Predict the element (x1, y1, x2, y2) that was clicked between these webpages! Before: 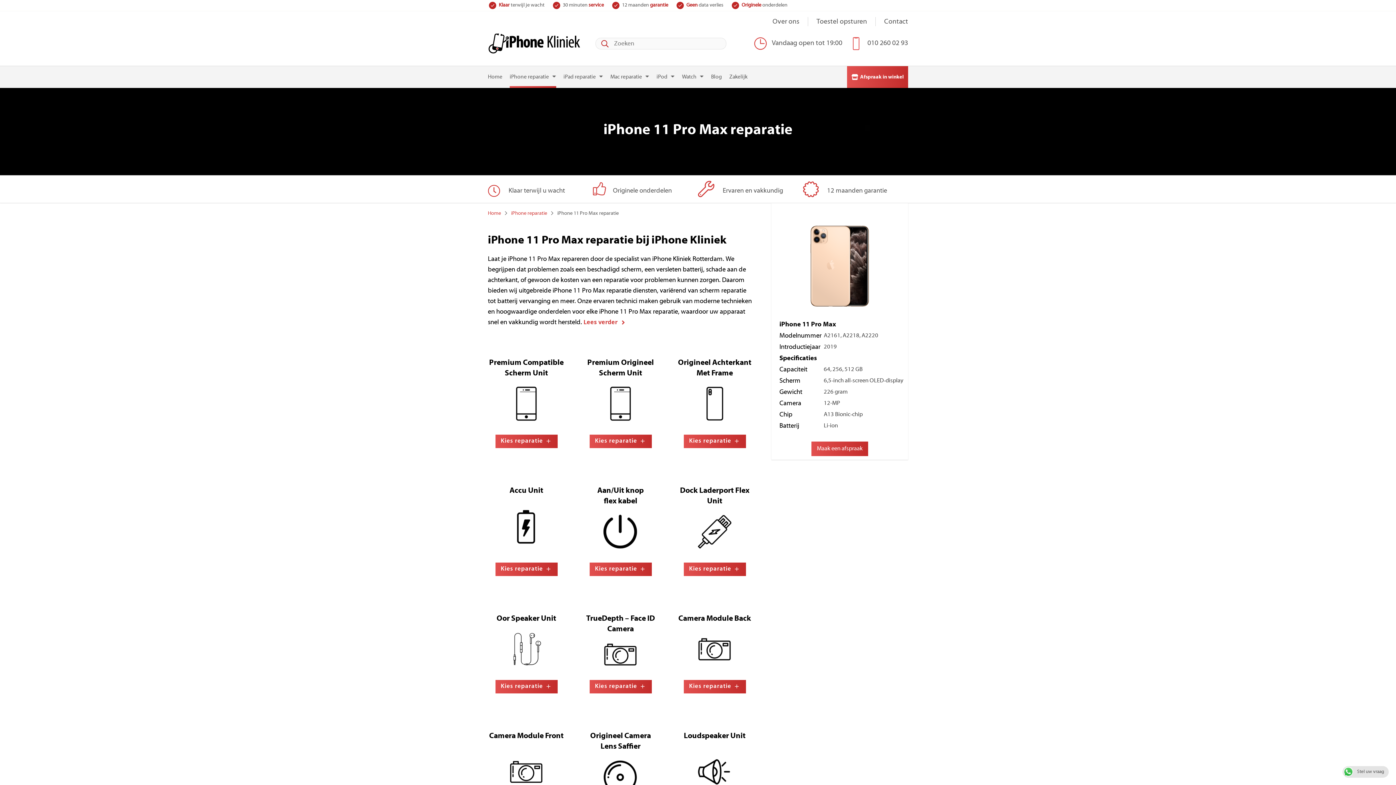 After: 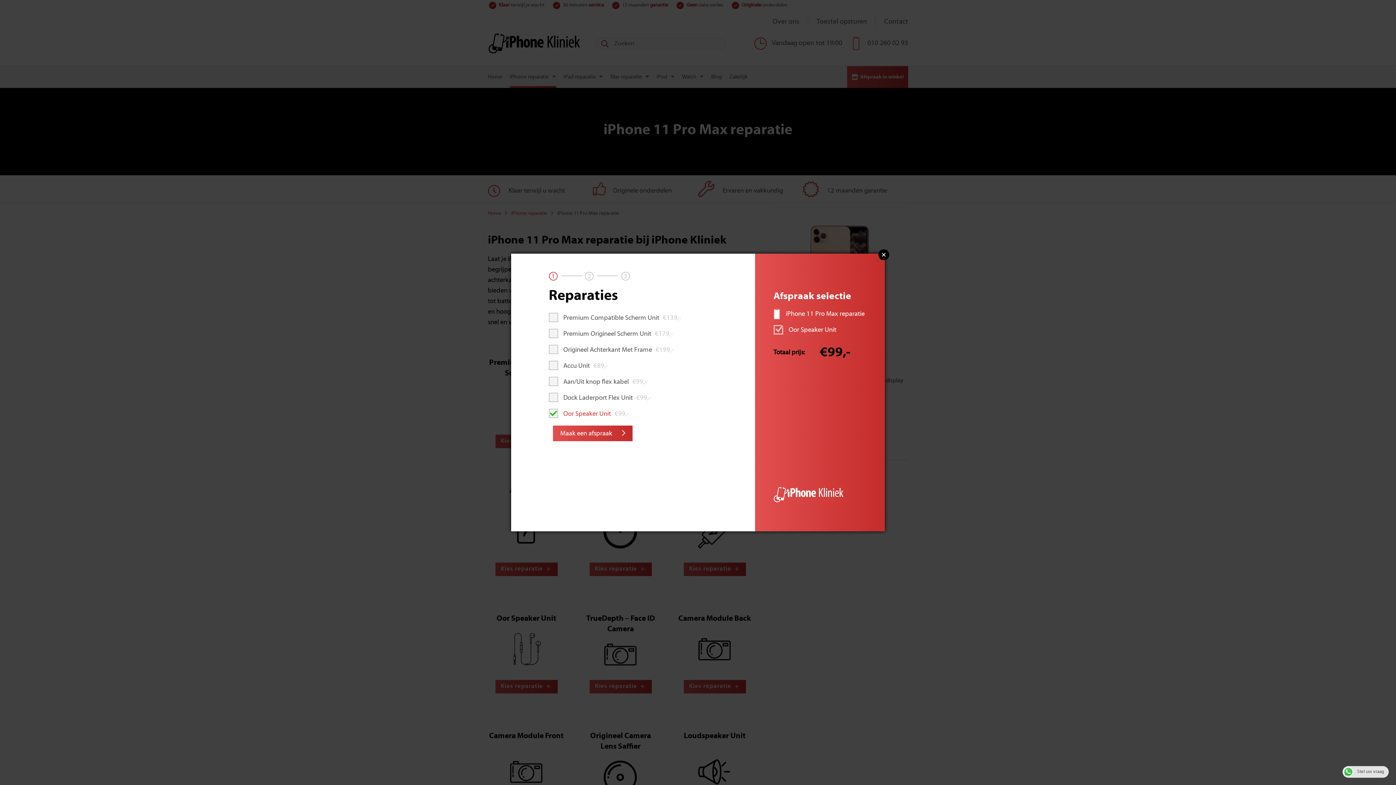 Action: label: Kies reparatie bbox: (495, 680, 557, 693)